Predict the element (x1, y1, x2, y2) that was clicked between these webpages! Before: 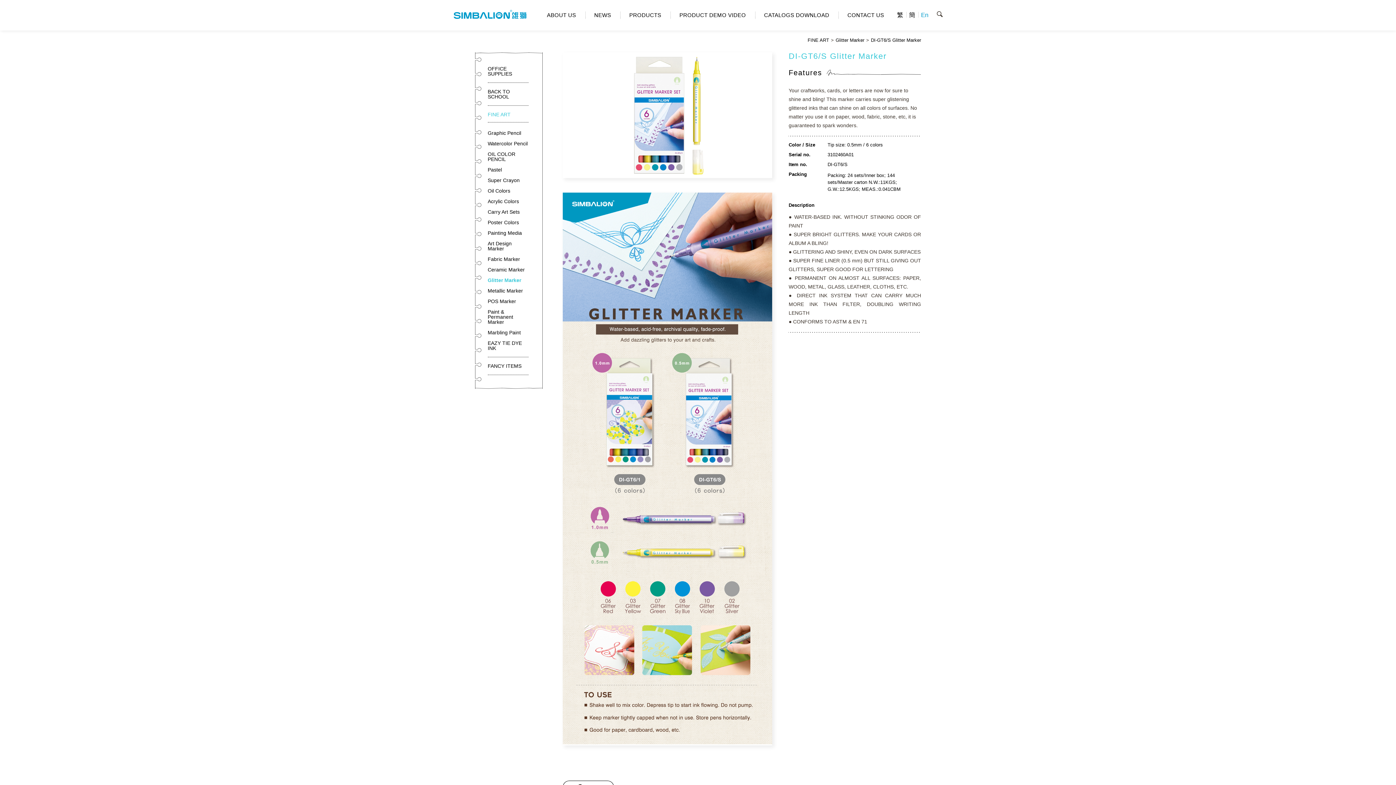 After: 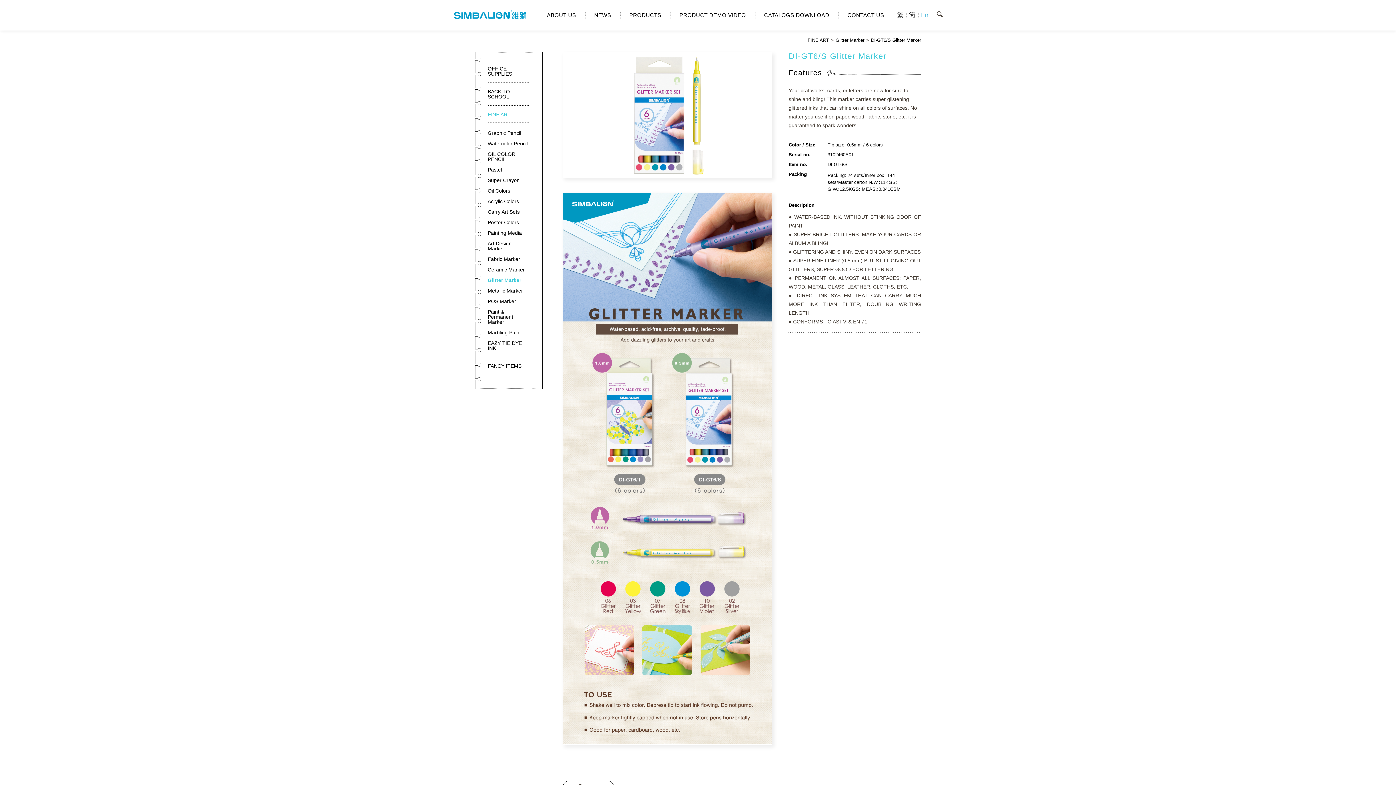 Action: bbox: (921, 0, 928, 30) label: En